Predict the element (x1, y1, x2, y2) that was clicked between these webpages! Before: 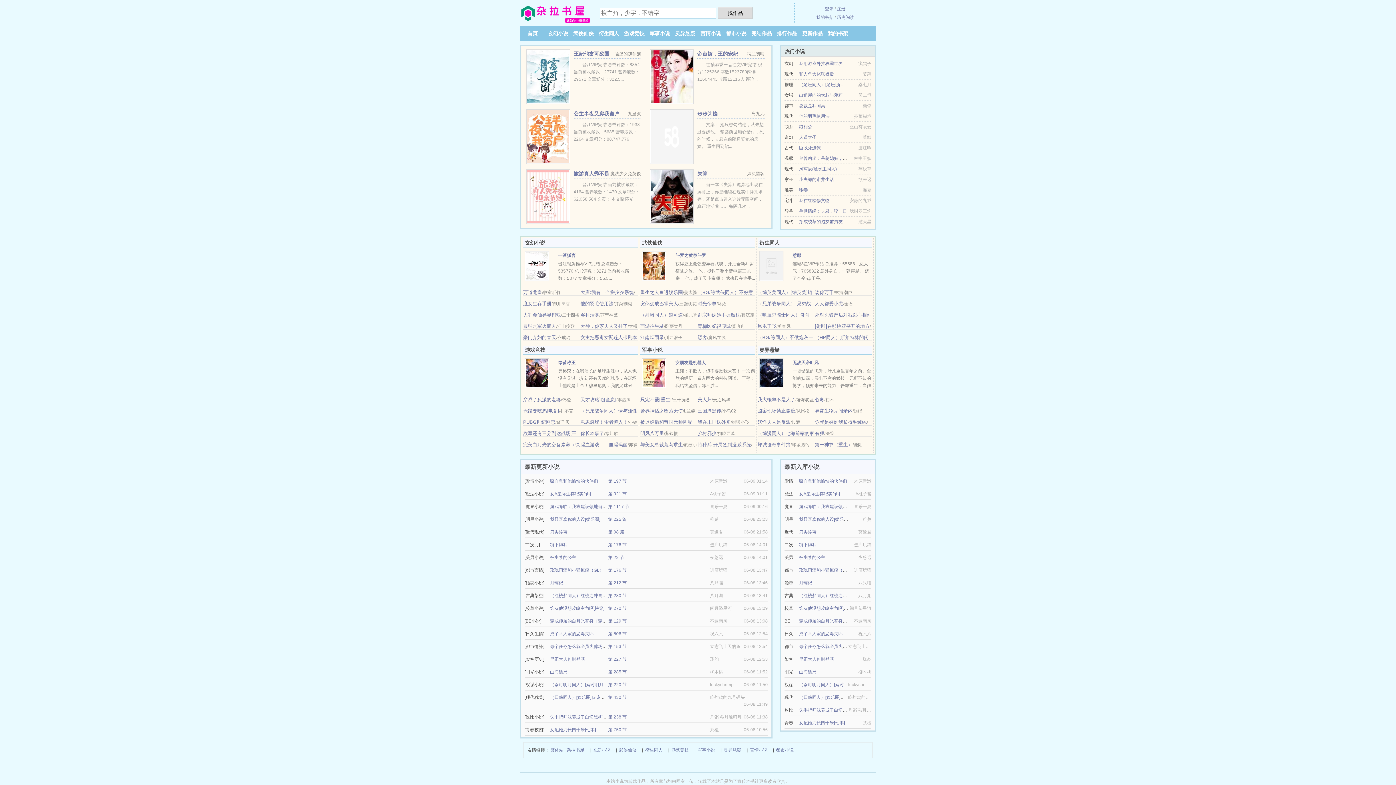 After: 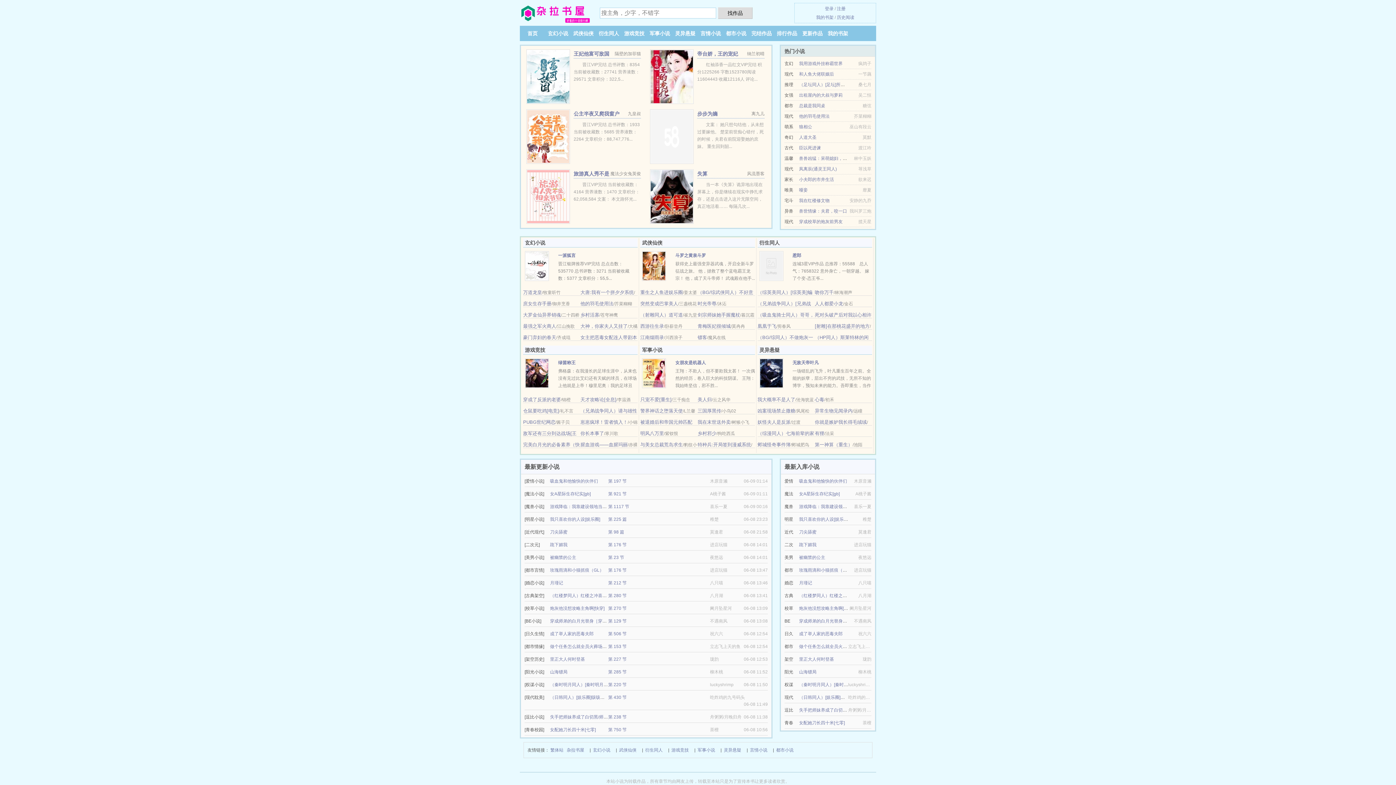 Action: label: 乡村邪少 bbox: (697, 430, 716, 436)